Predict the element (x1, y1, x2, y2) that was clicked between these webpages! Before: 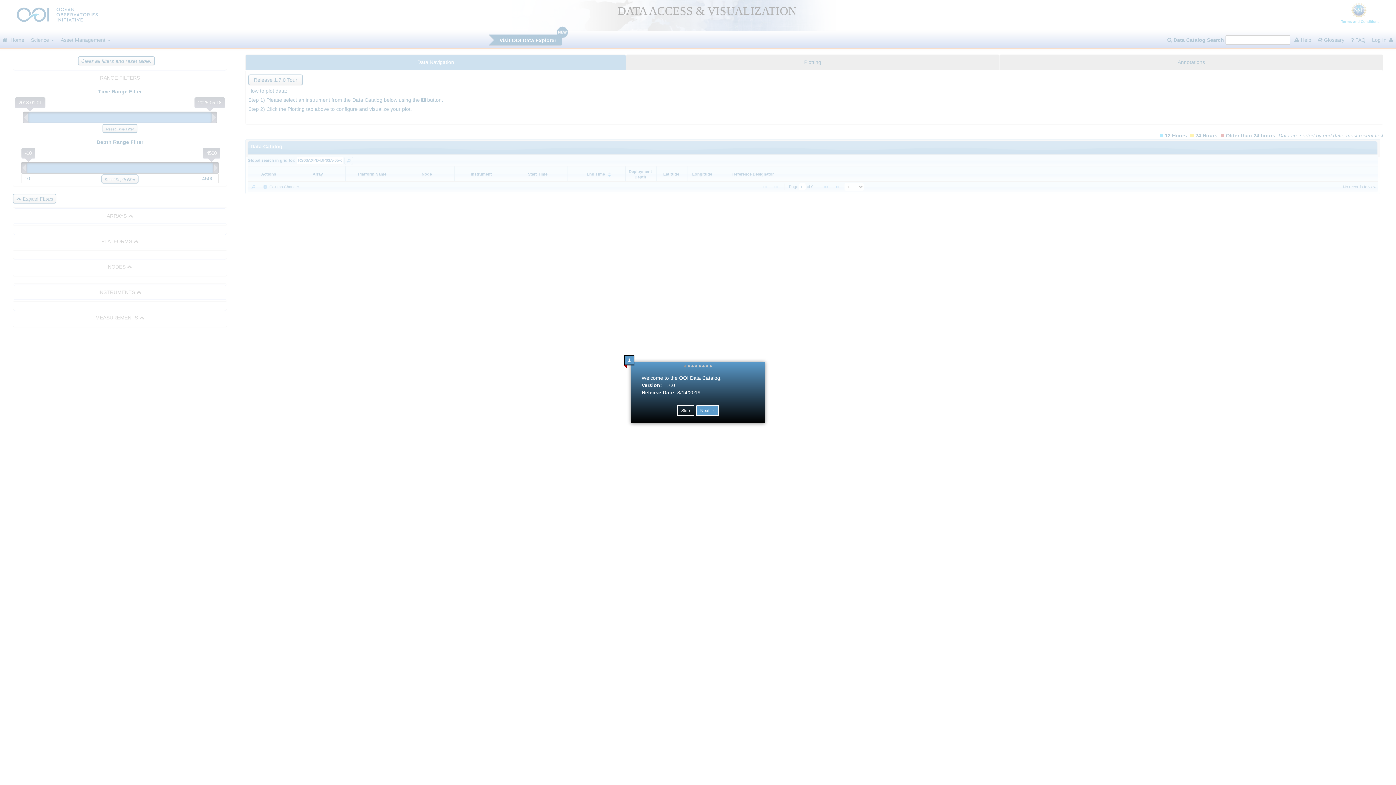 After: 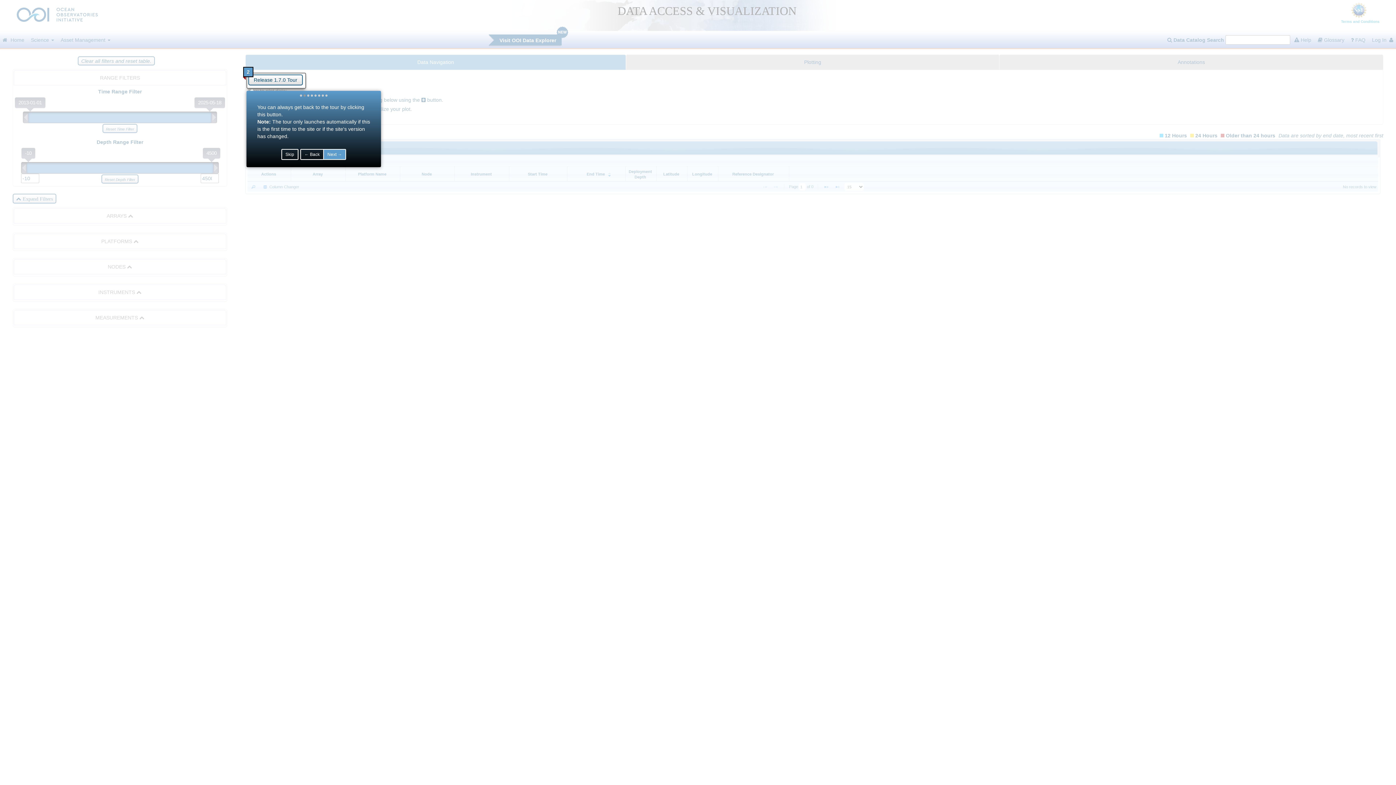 Action: label:   bbox: (688, 365, 690, 367)